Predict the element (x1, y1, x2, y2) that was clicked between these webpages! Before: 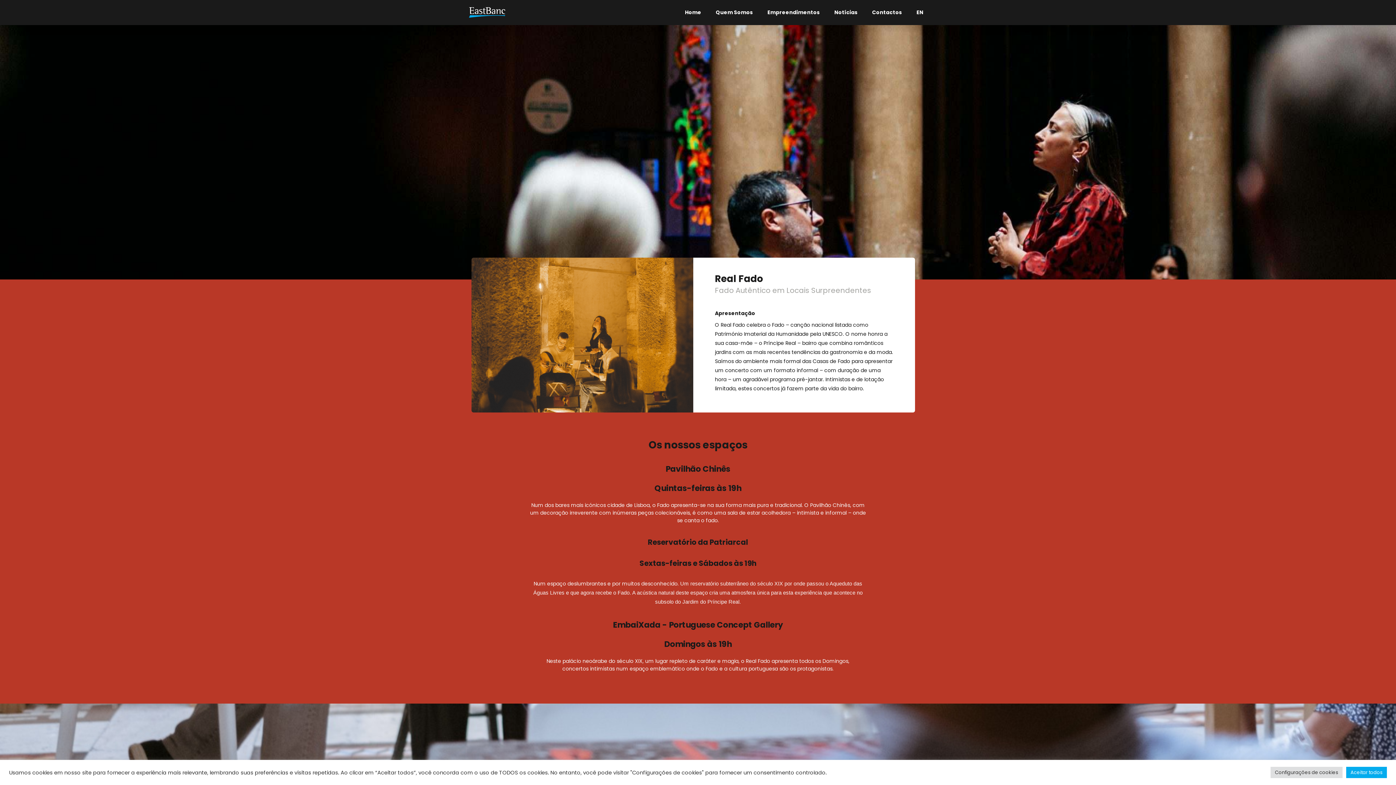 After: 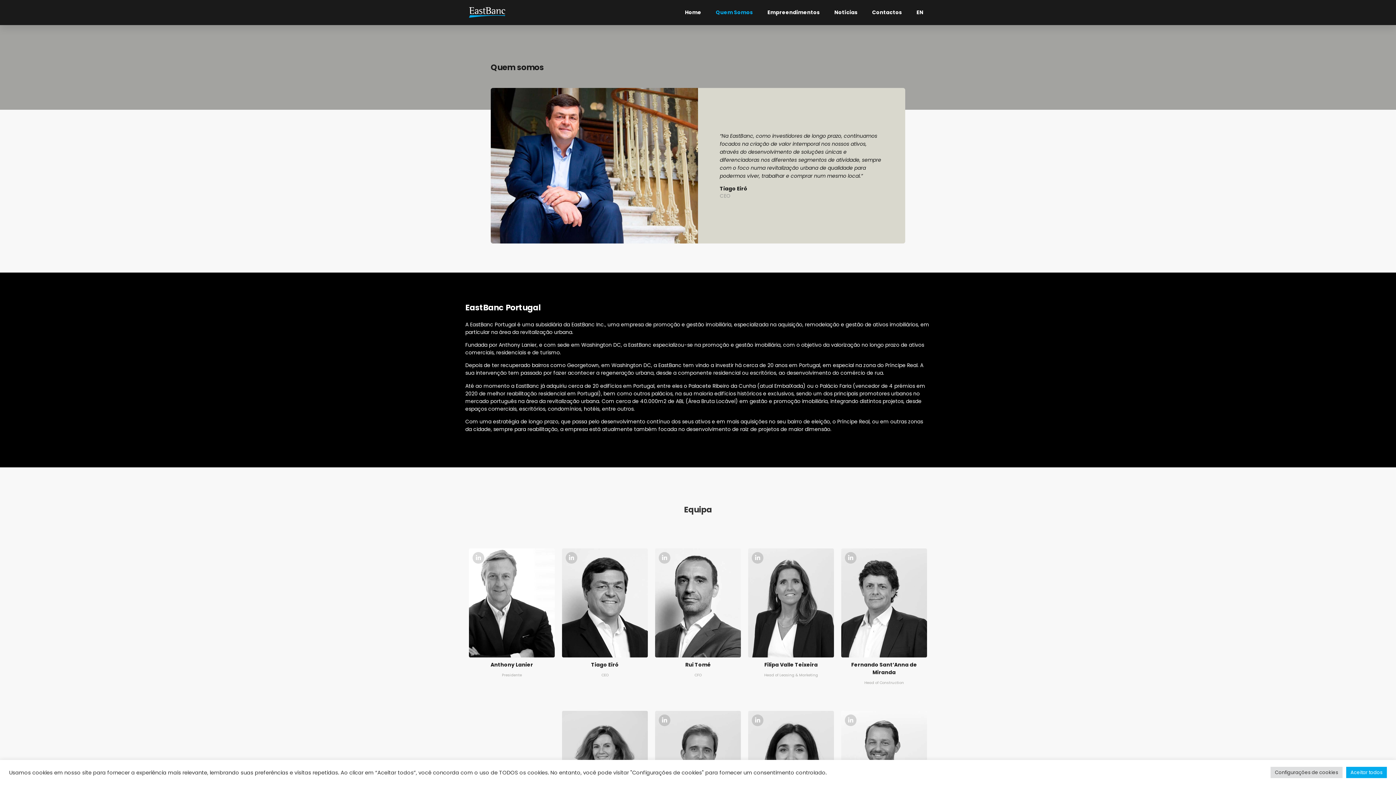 Action: label: Quem Somos bbox: (716, 0, 753, 25)